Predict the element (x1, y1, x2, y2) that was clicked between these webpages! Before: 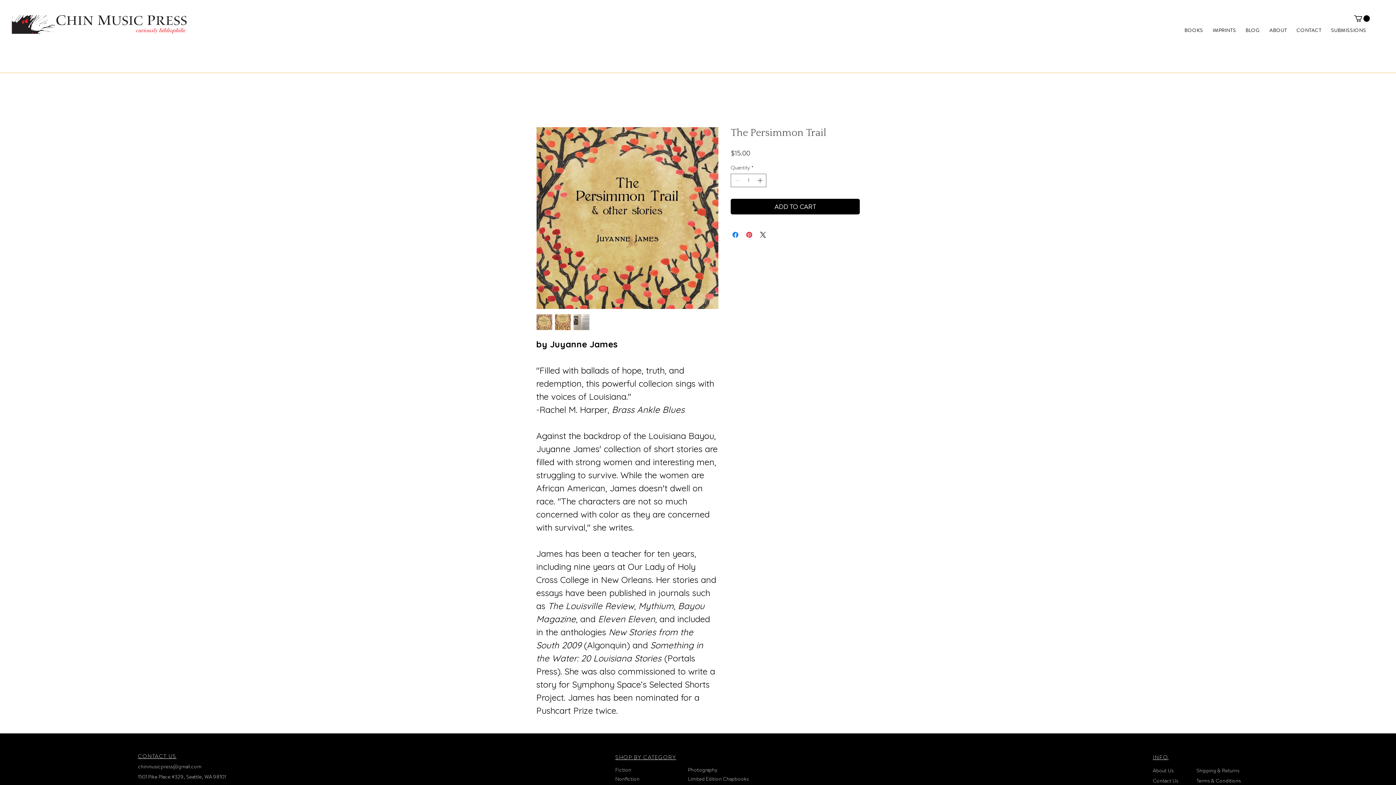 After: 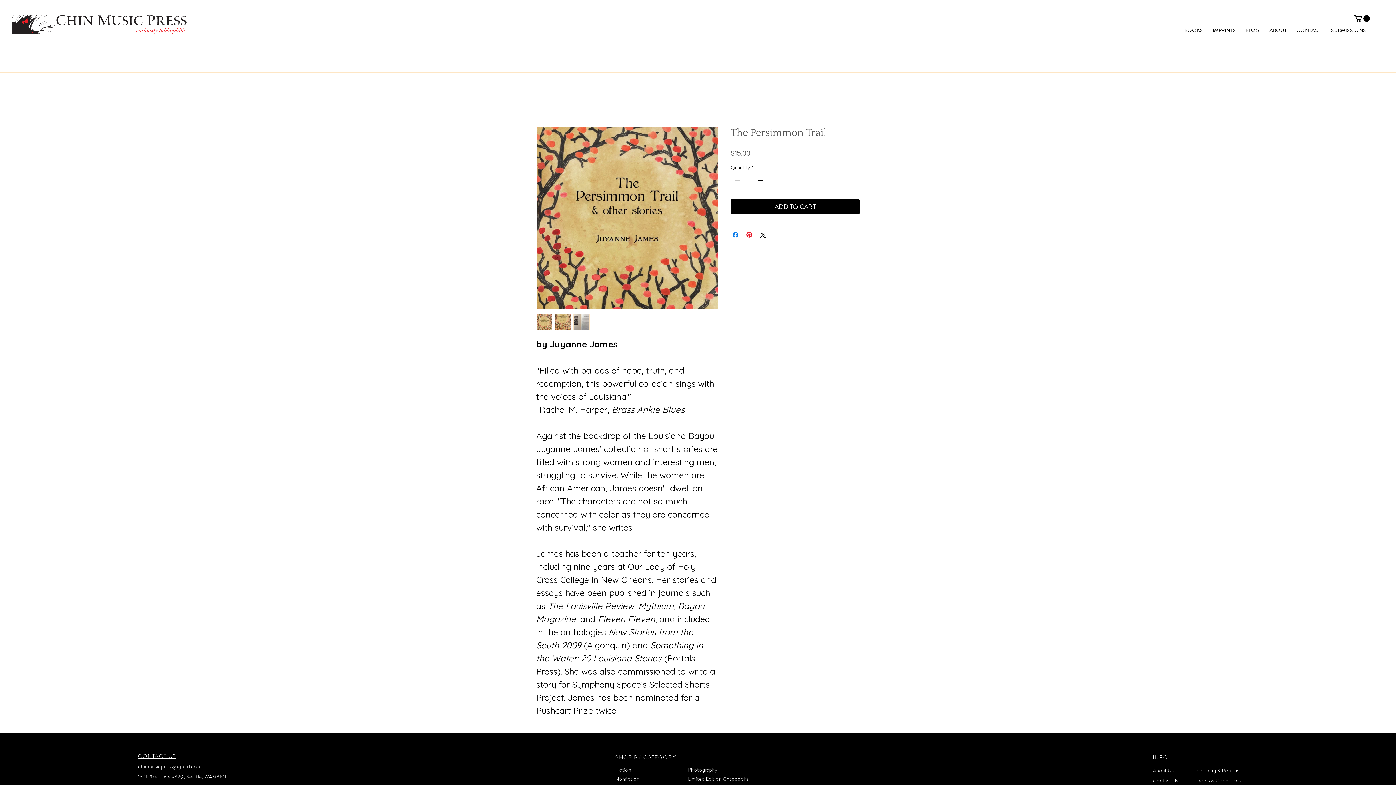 Action: bbox: (573, 314, 589, 330)